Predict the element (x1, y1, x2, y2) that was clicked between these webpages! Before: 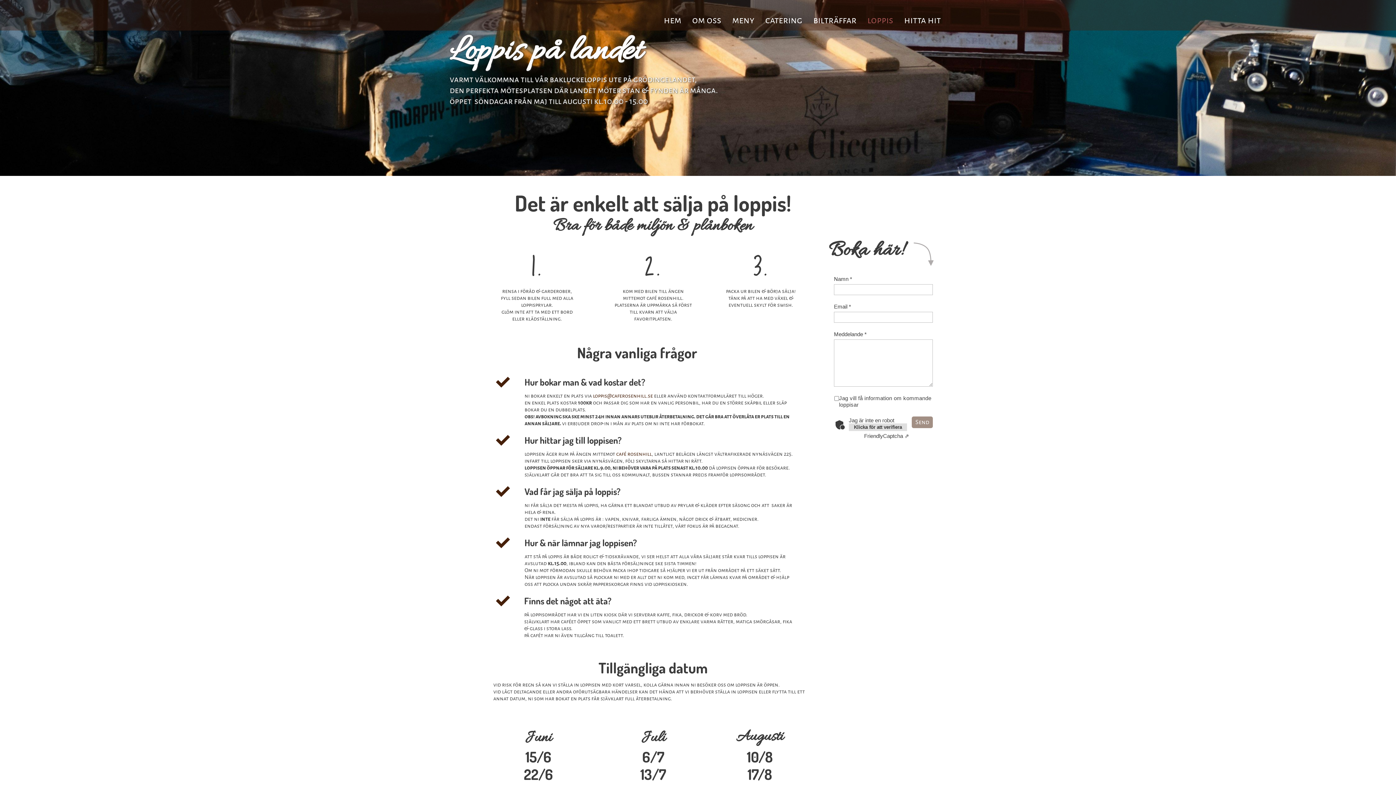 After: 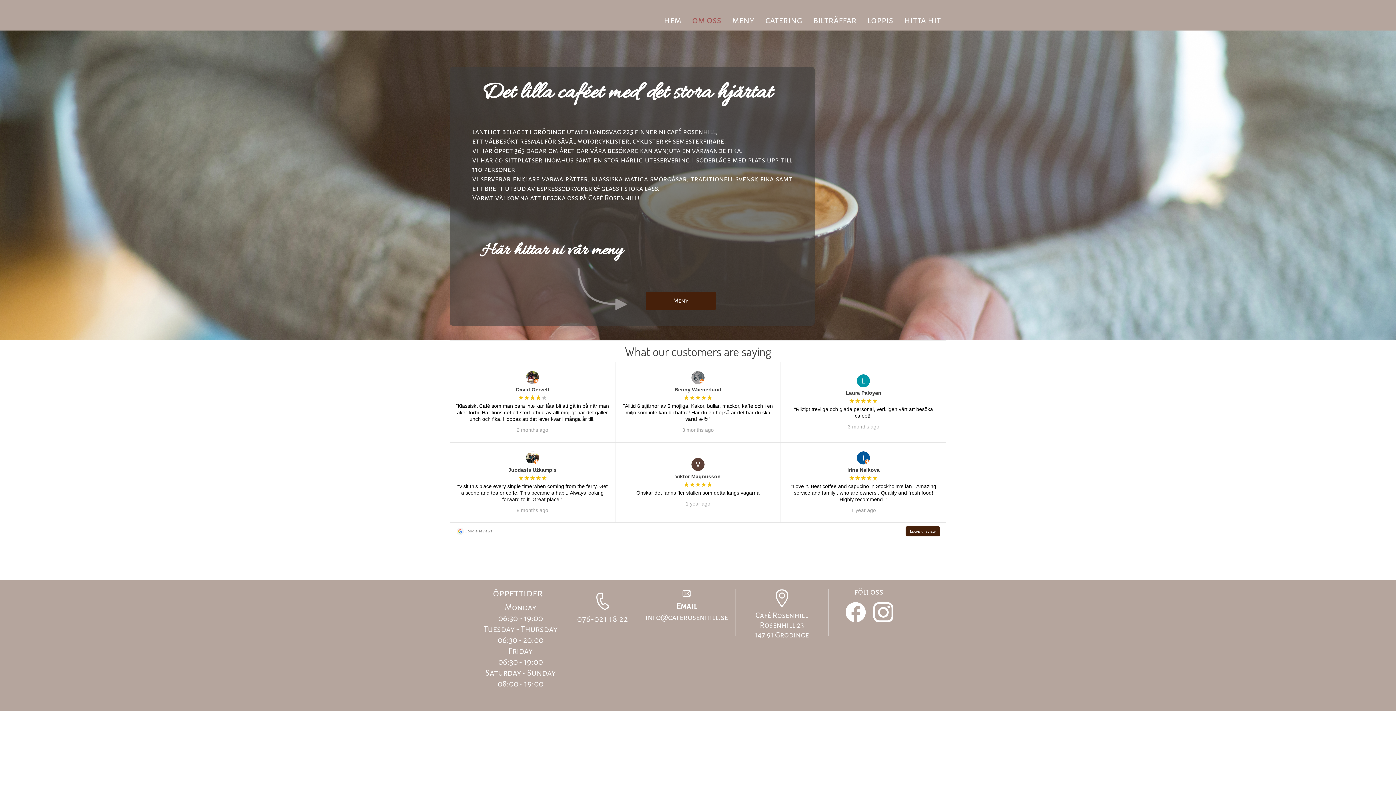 Action: label: om oss bbox: (686, 10, 726, 30)